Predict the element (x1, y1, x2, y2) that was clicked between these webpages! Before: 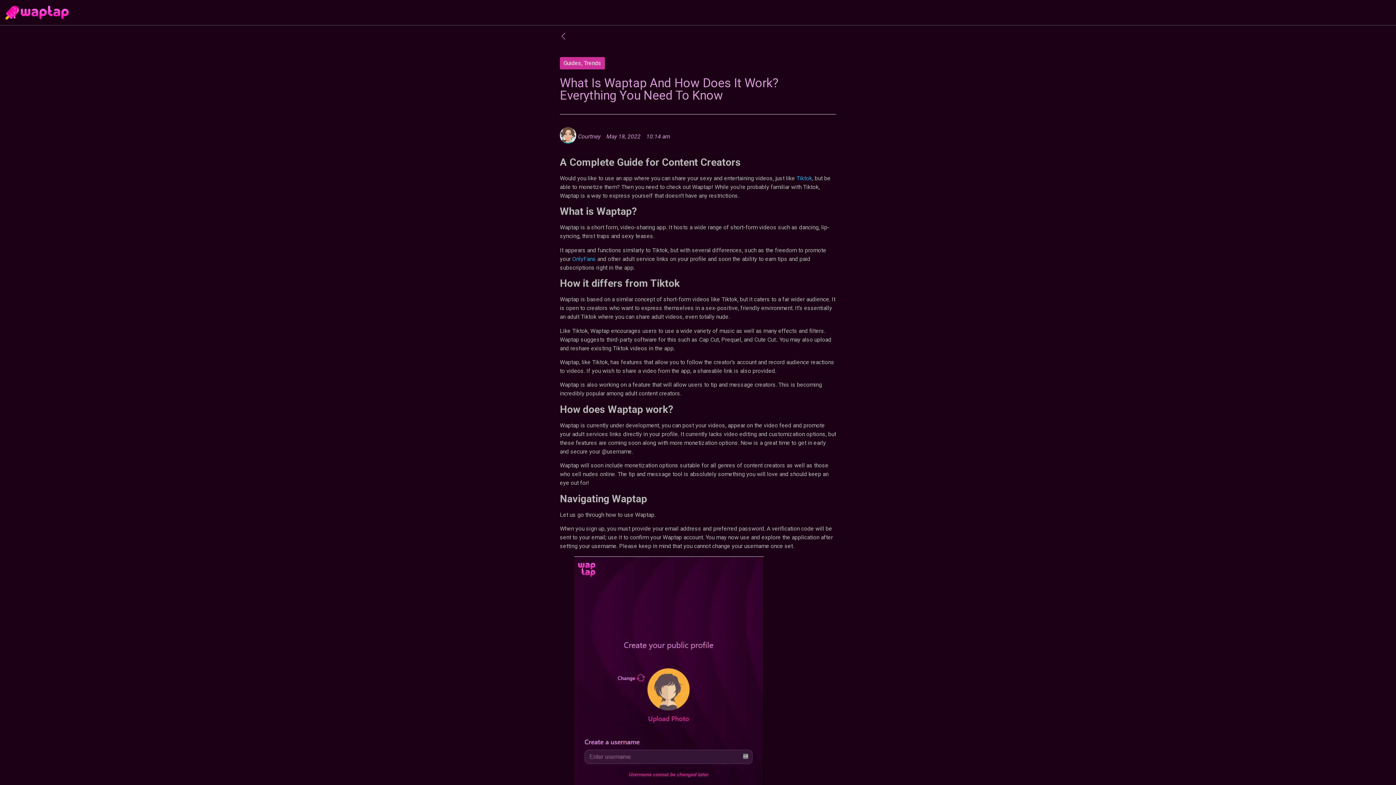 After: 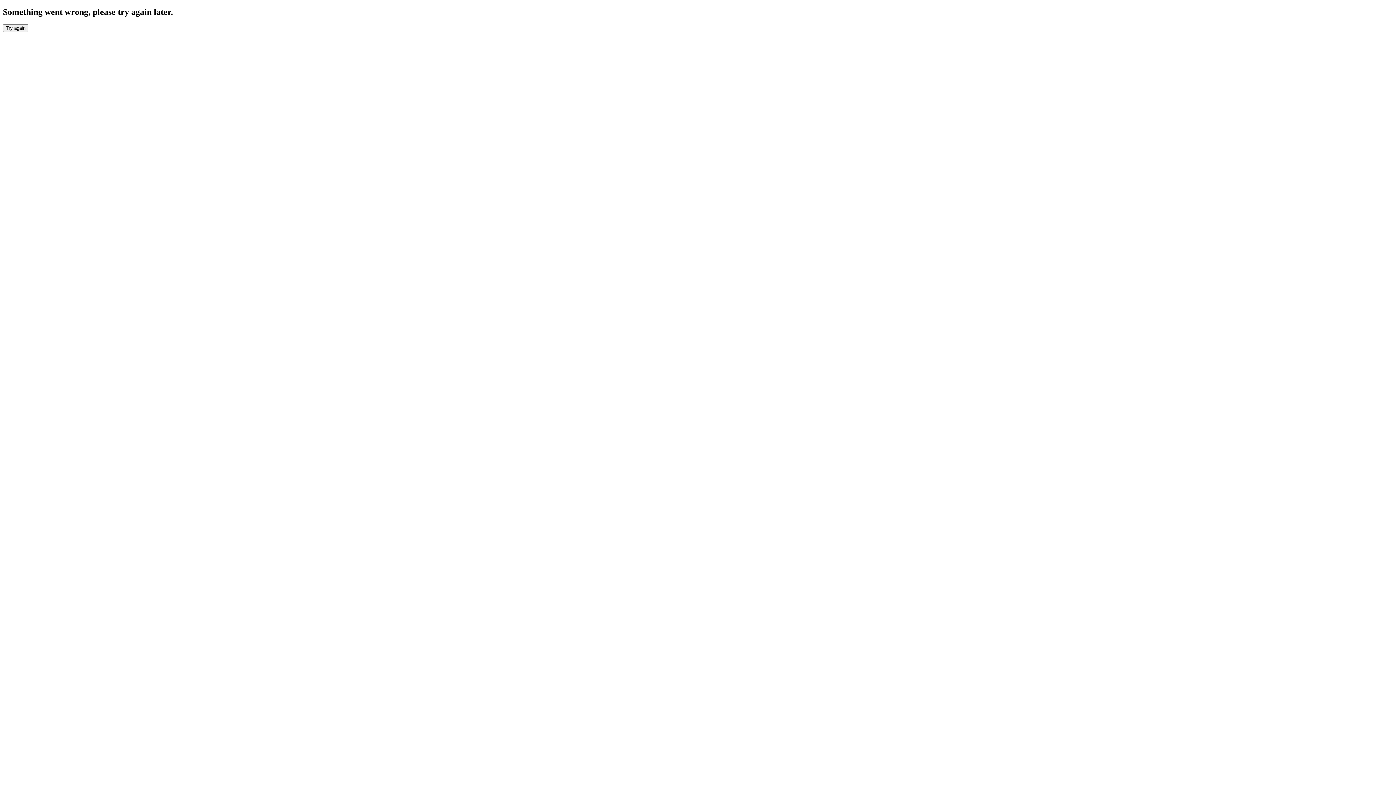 Action: bbox: (5, 5, 68, 19)